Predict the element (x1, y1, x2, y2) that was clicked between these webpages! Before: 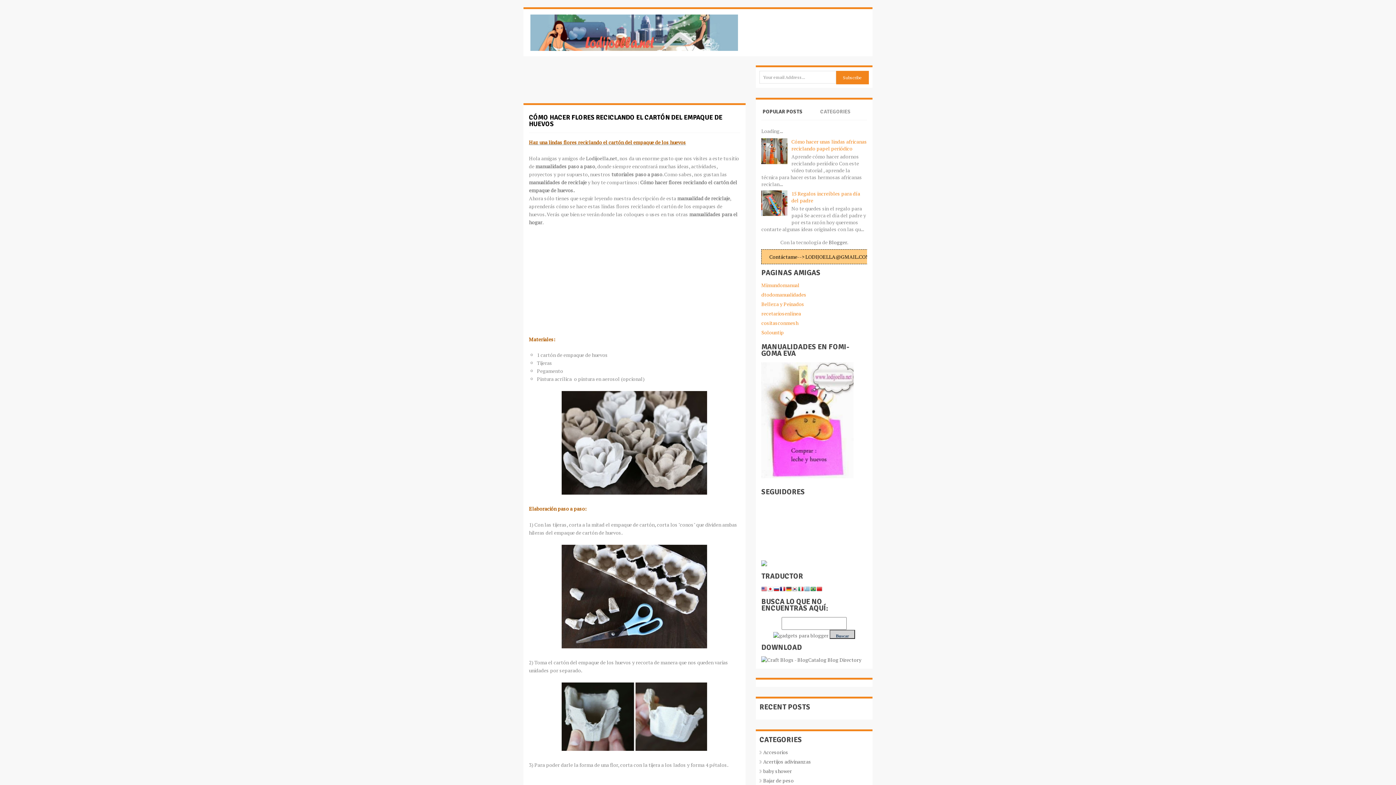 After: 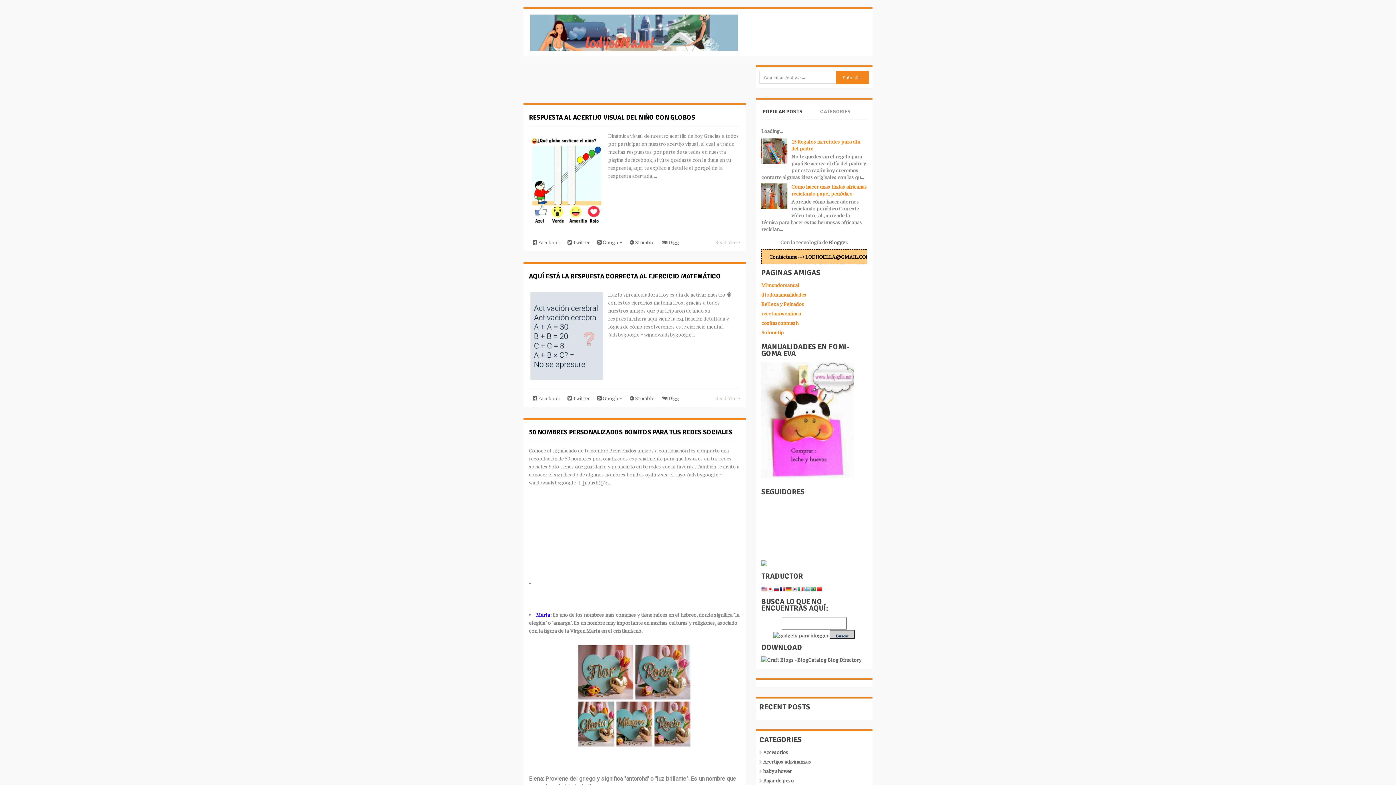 Action: bbox: (586, 154, 617, 161) label: Lodijoella.net